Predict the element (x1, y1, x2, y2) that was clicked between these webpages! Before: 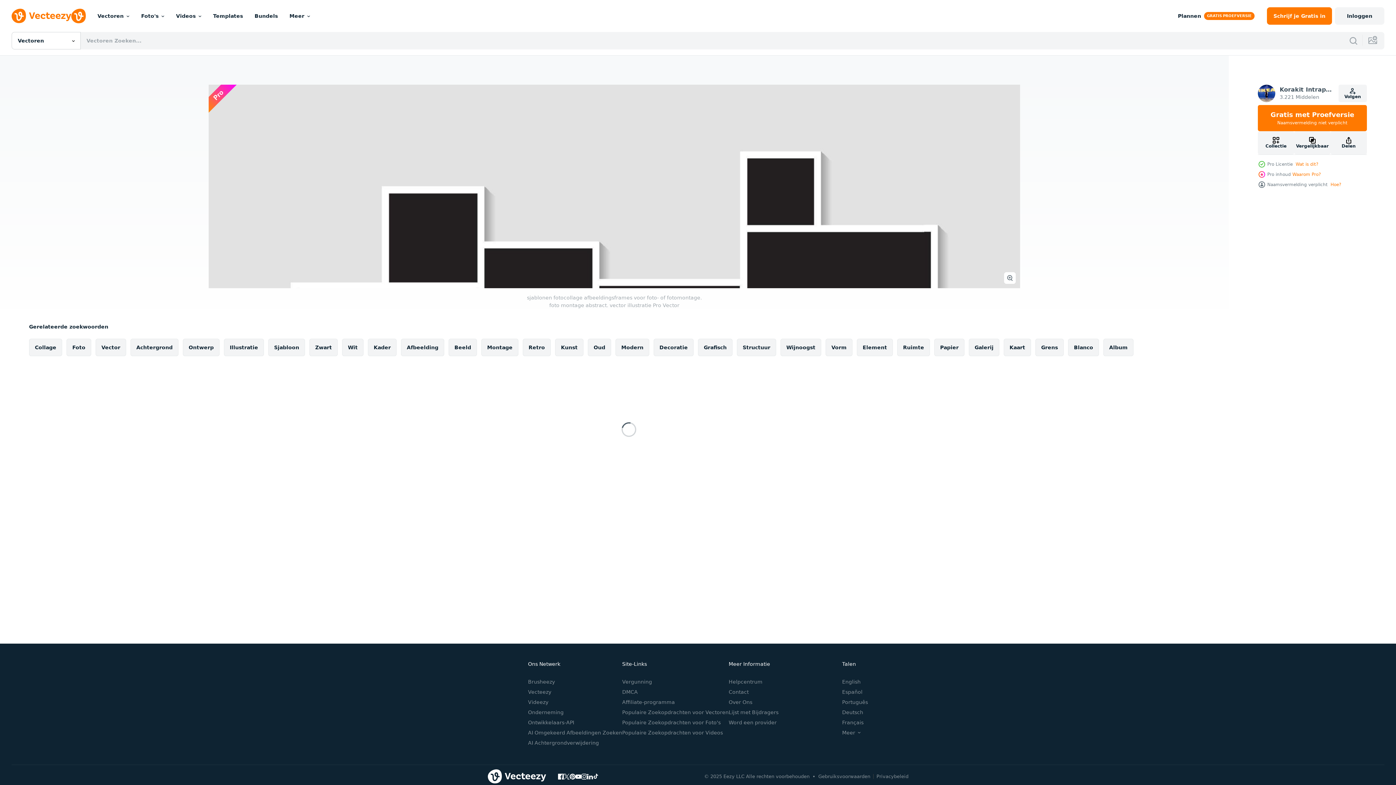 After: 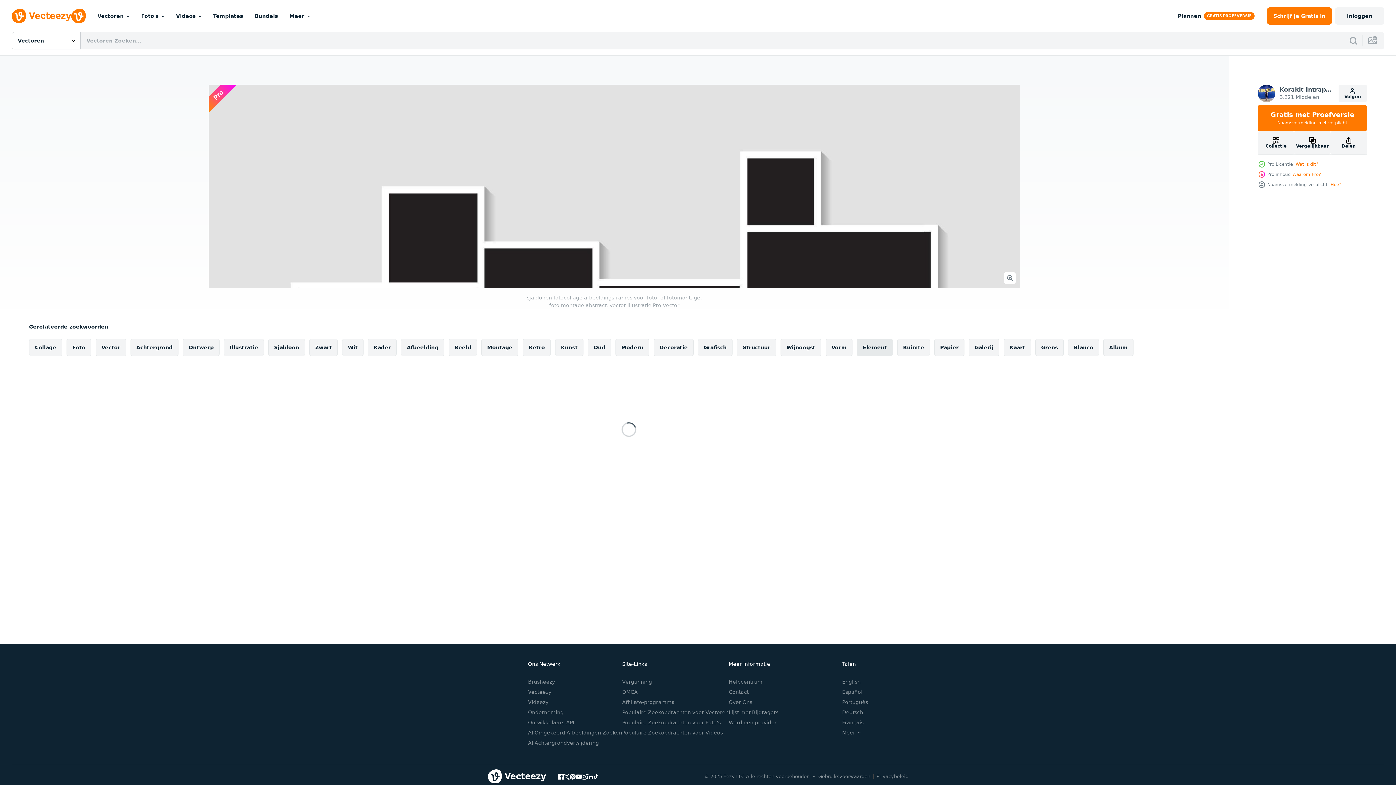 Action: bbox: (857, 338, 893, 356) label: Element